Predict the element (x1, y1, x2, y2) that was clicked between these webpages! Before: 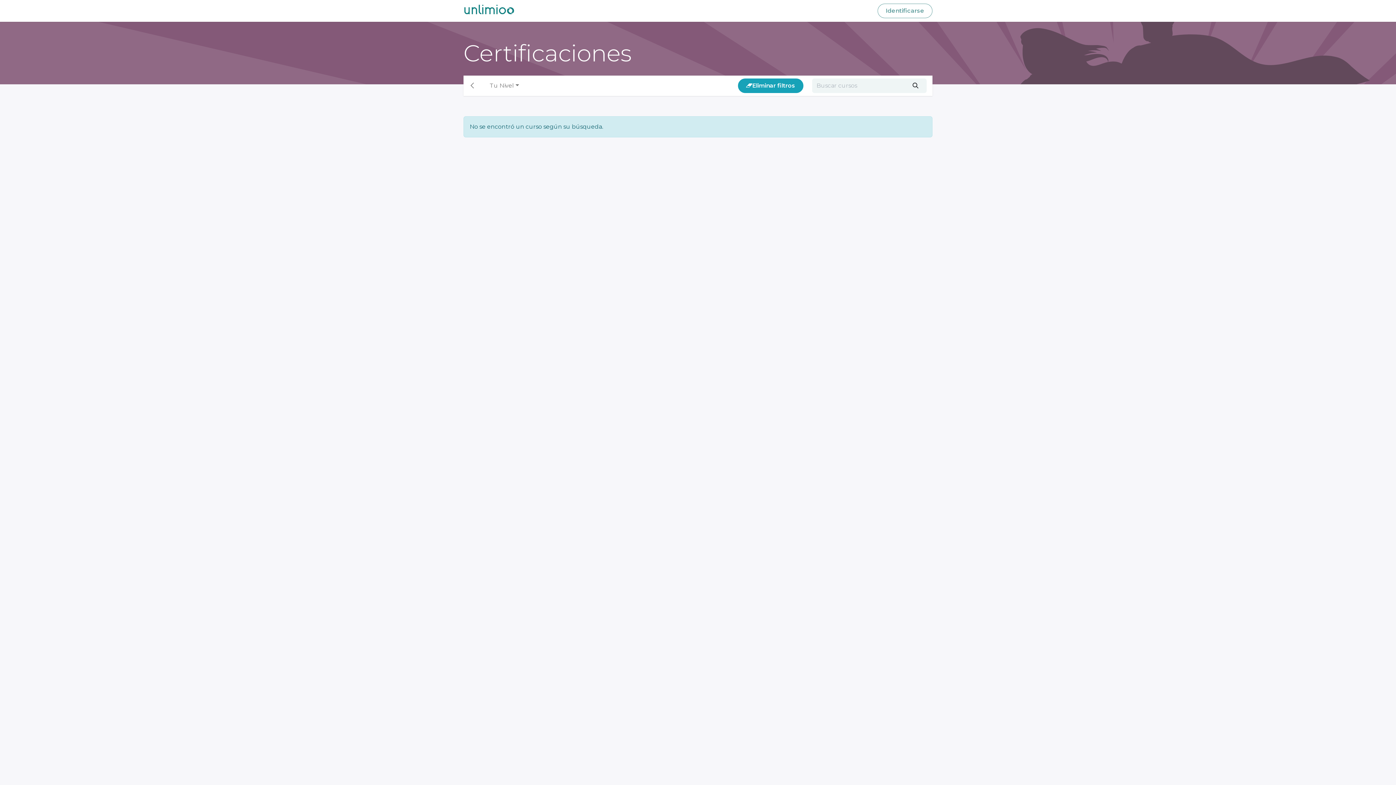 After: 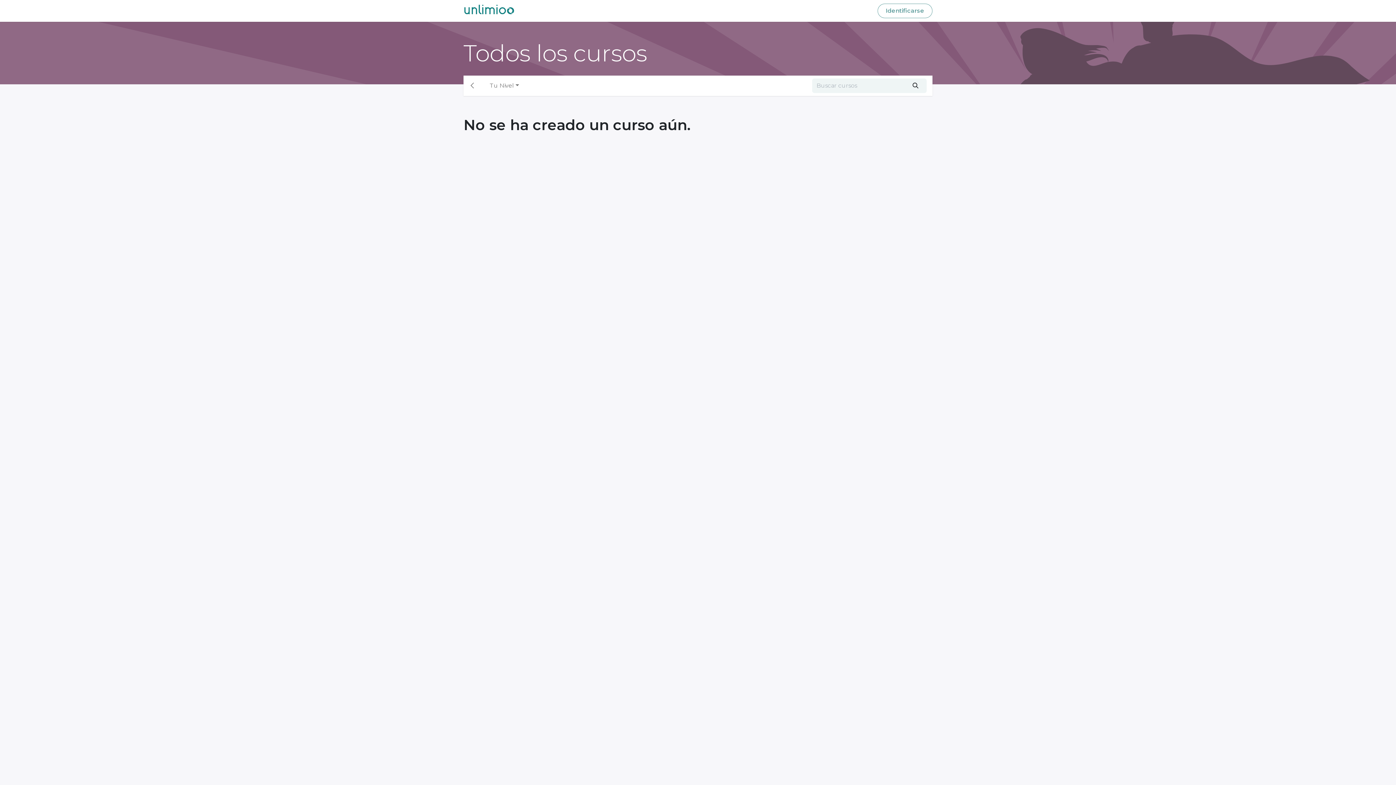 Action: label: Tu Nivel bbox: (486, 78, 522, 93)